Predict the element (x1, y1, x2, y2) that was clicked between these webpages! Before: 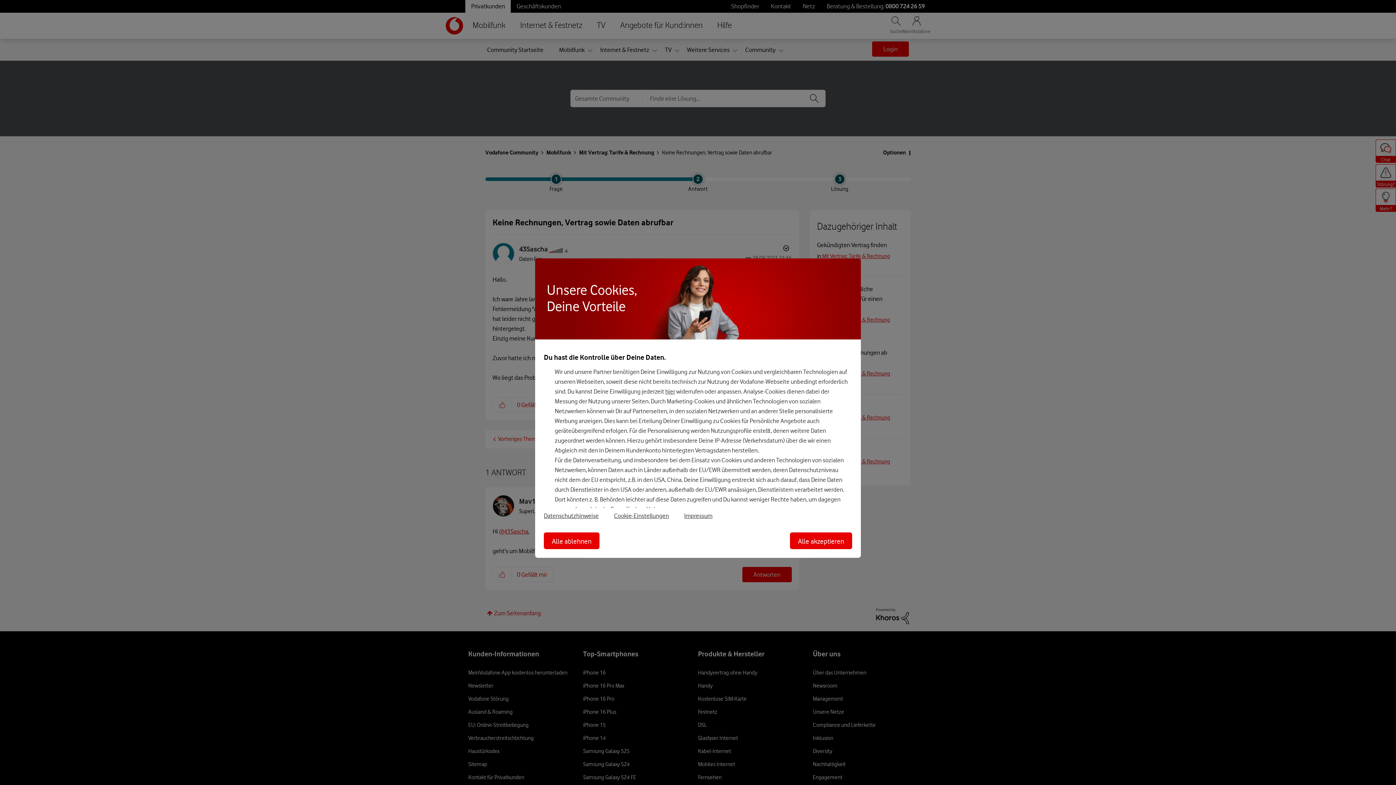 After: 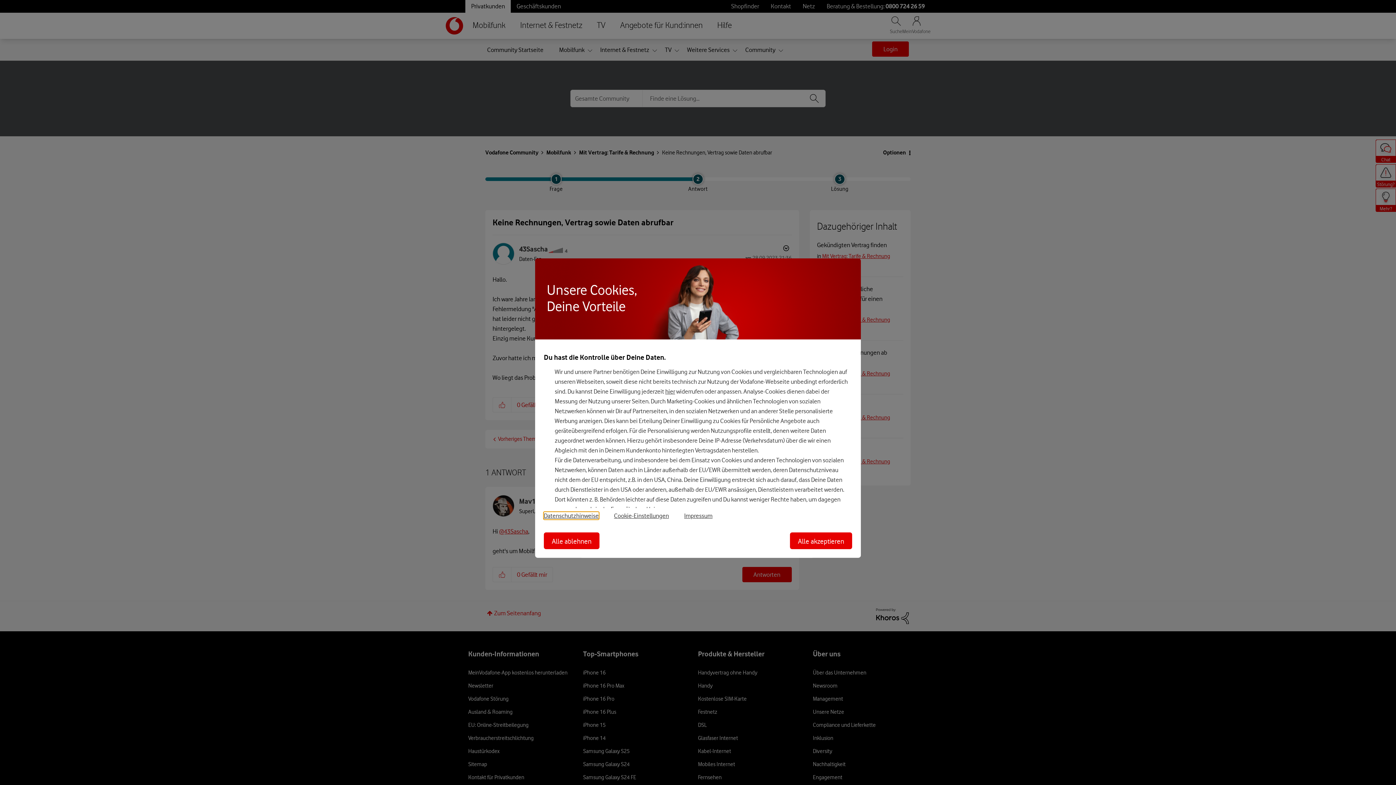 Action: label: Datenschutzhinweise bbox: (544, 512, 598, 519)